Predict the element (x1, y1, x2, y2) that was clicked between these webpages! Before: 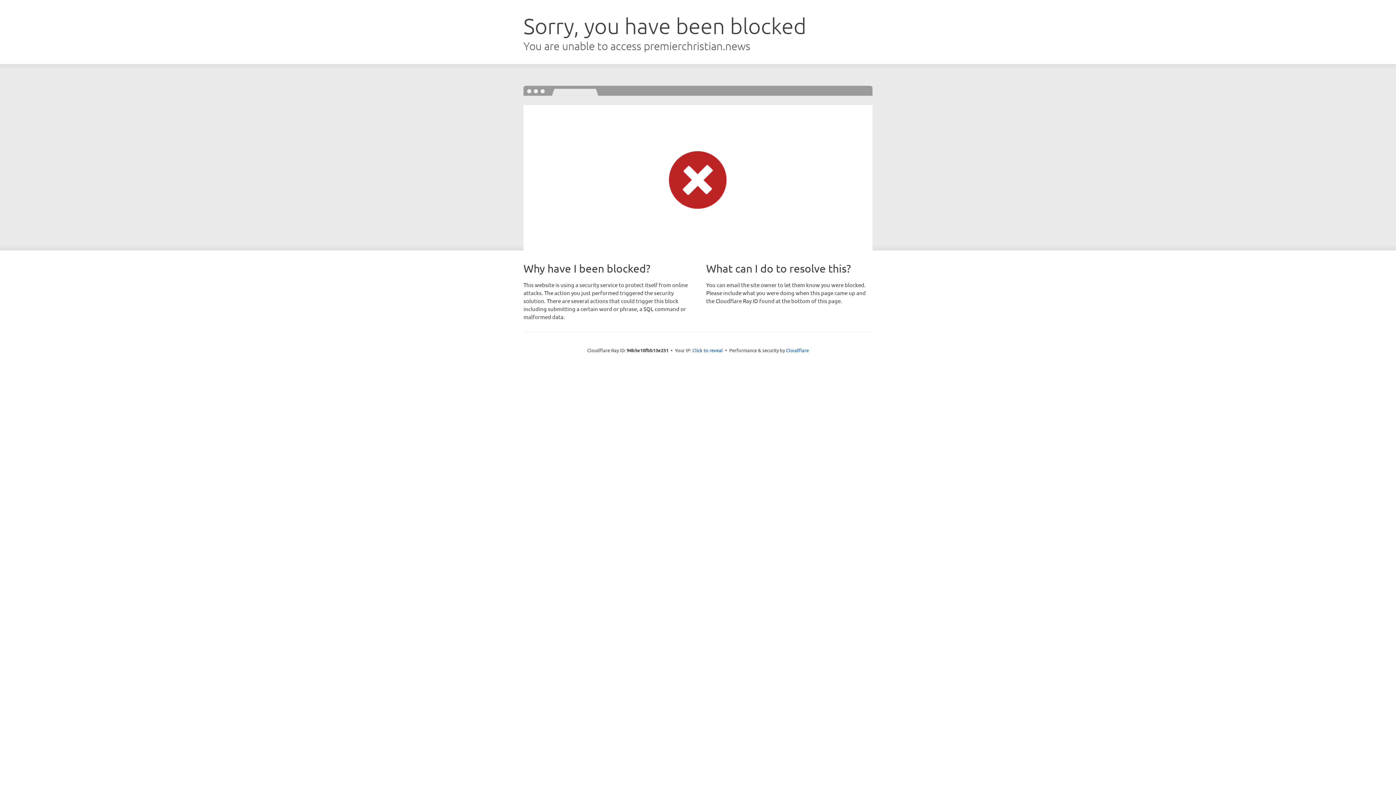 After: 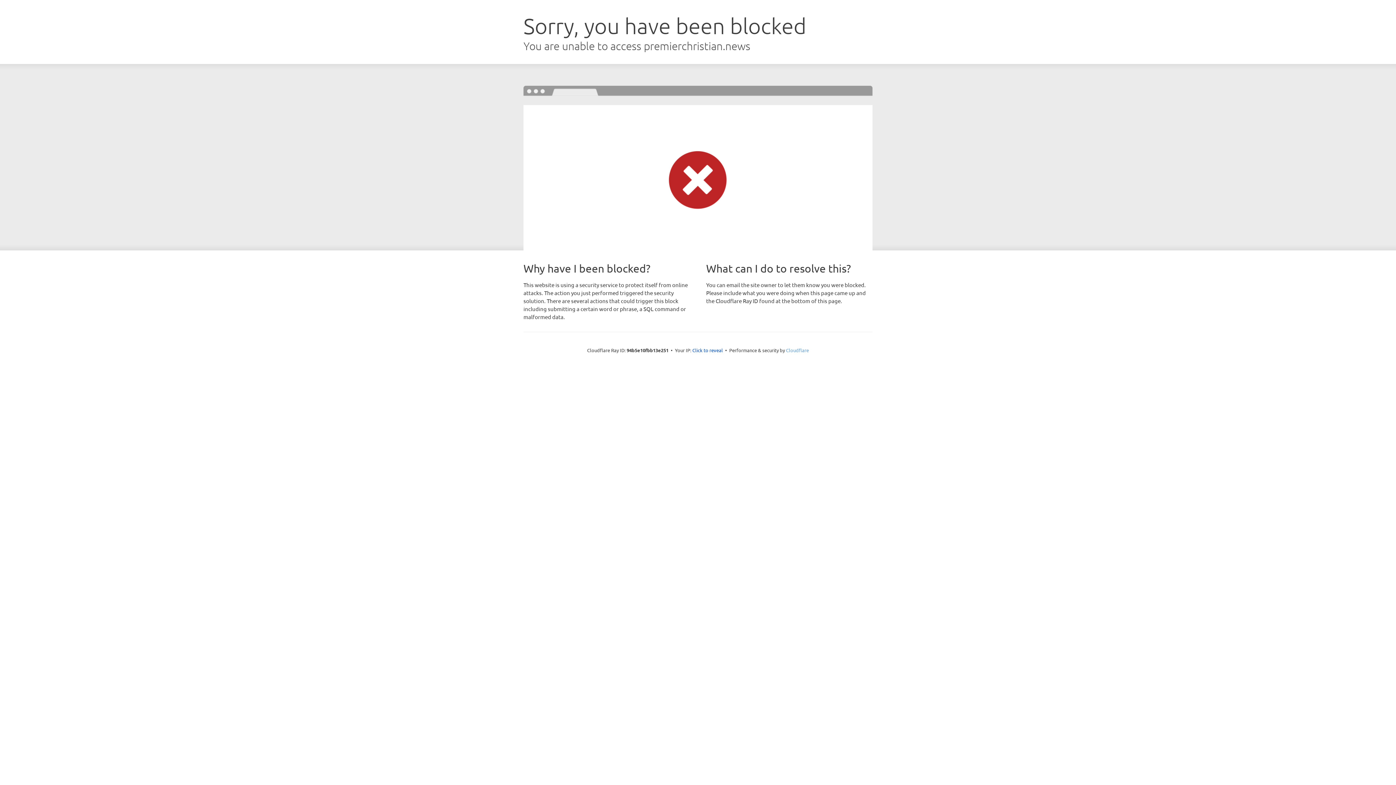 Action: bbox: (786, 347, 809, 353) label: Cloudflare